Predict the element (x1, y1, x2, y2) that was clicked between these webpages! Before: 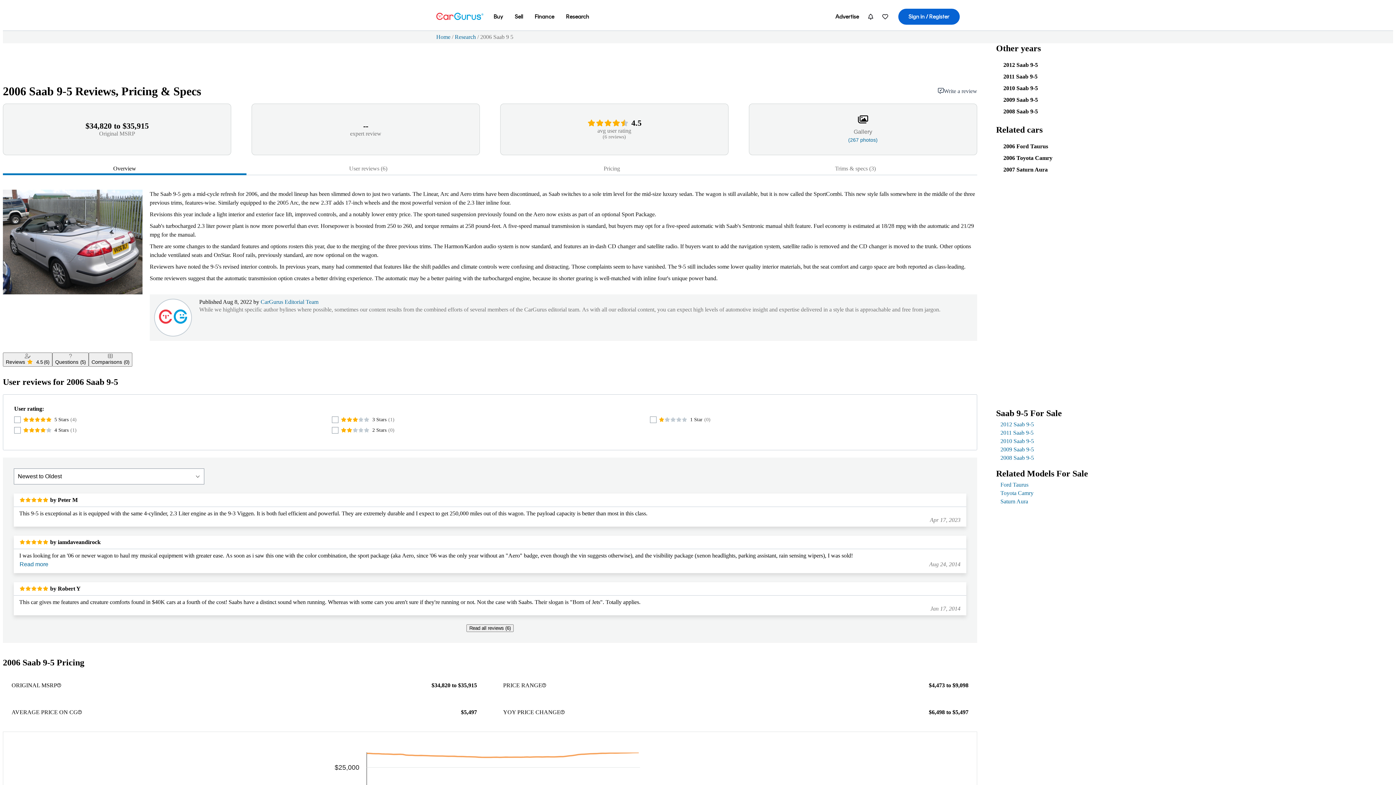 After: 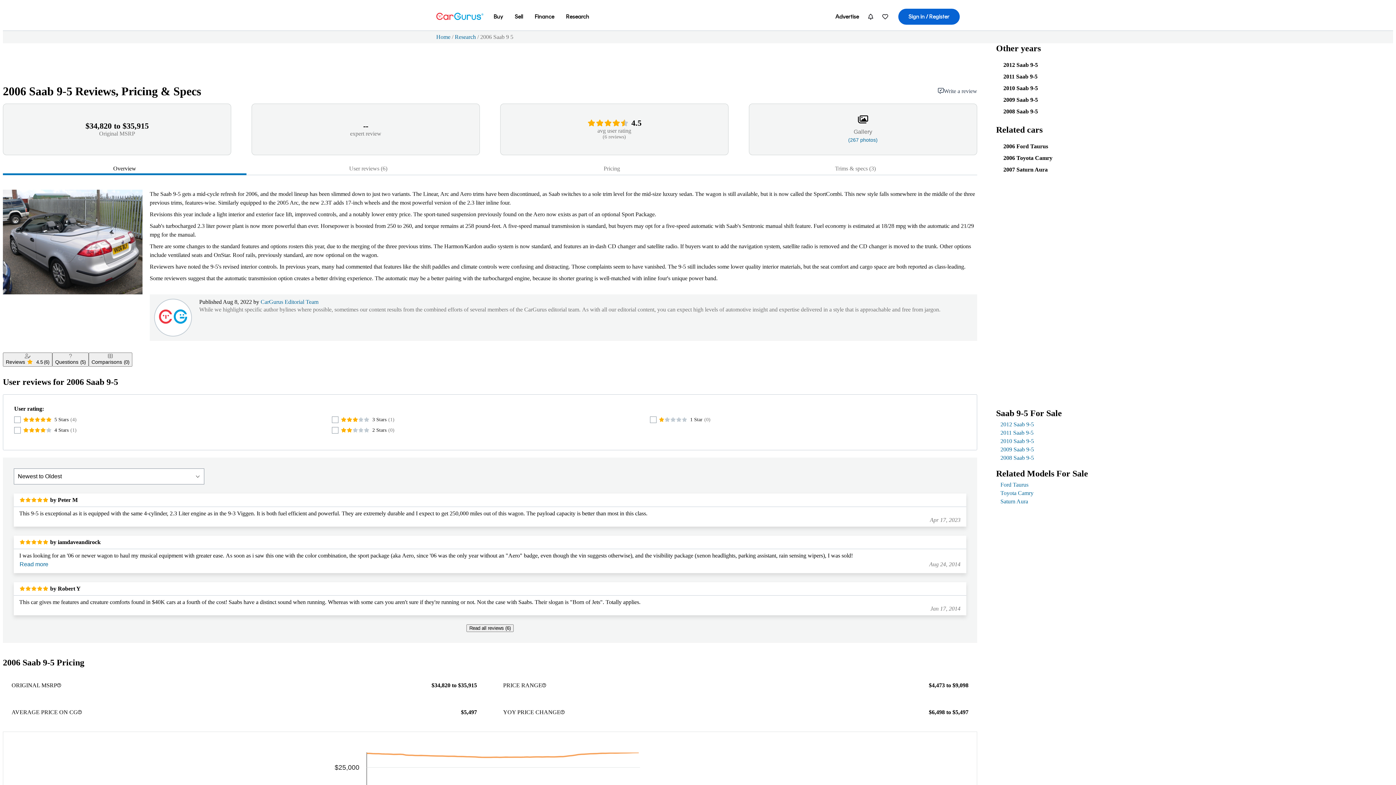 Action: bbox: (1000, 438, 1386, 444) label: 2010 Saab 9-5